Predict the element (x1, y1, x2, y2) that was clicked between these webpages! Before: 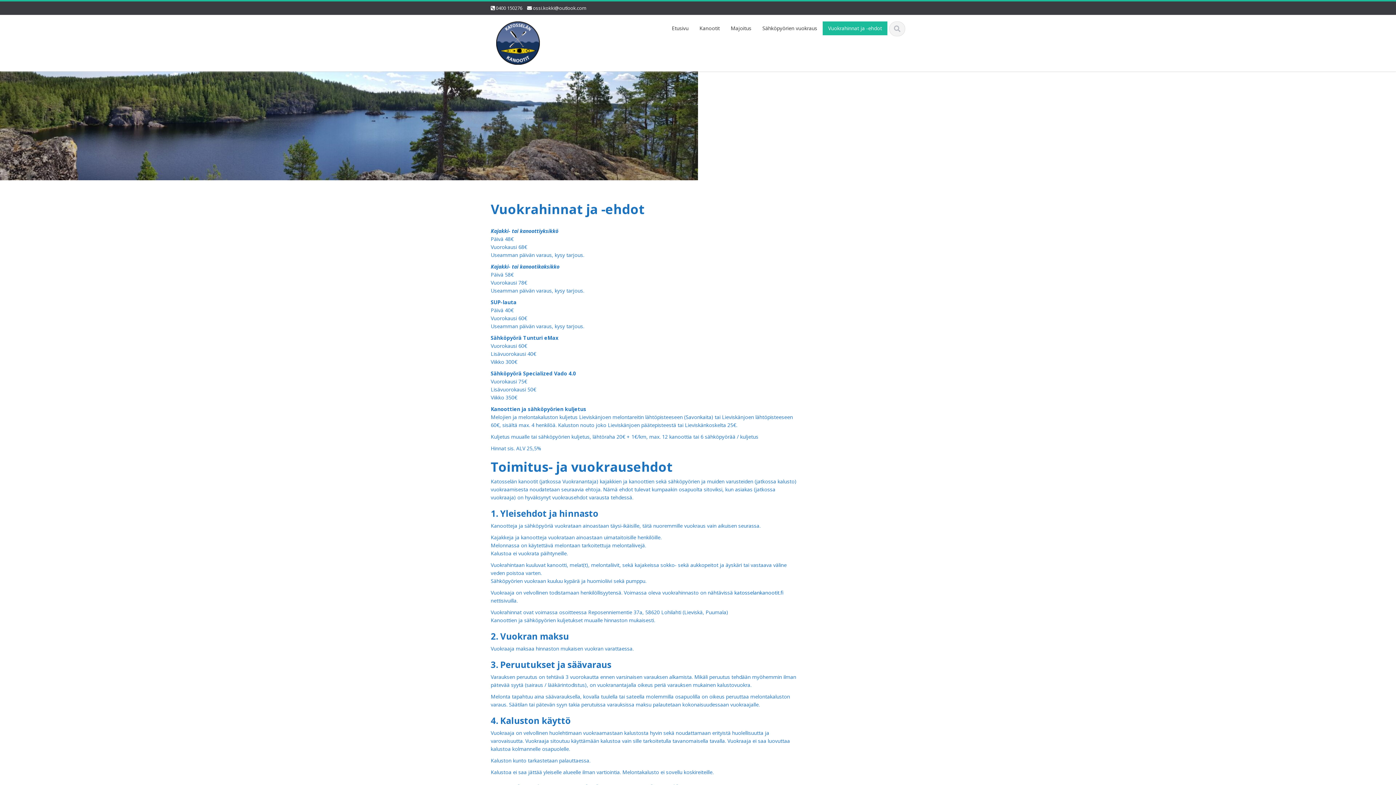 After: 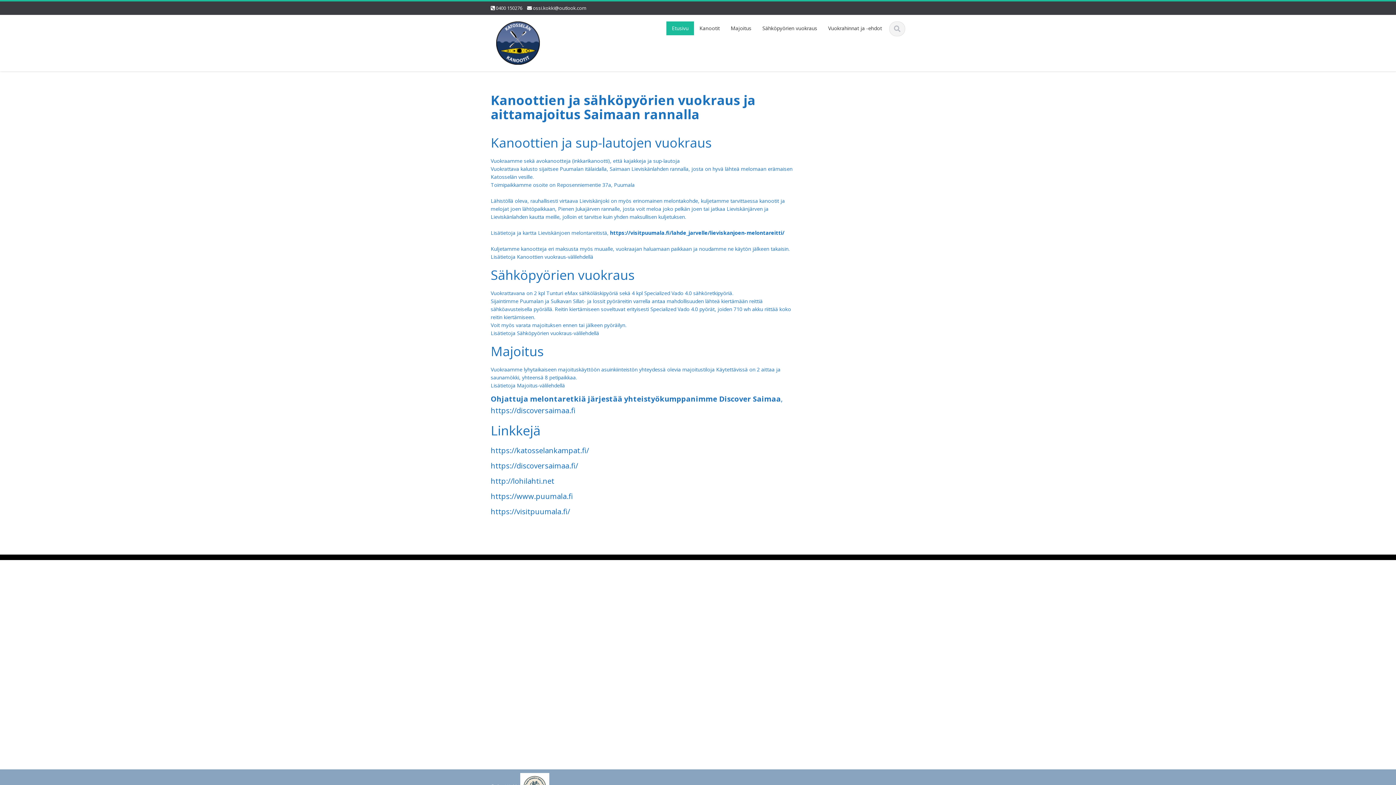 Action: label: Etusivu bbox: (666, 21, 694, 35)